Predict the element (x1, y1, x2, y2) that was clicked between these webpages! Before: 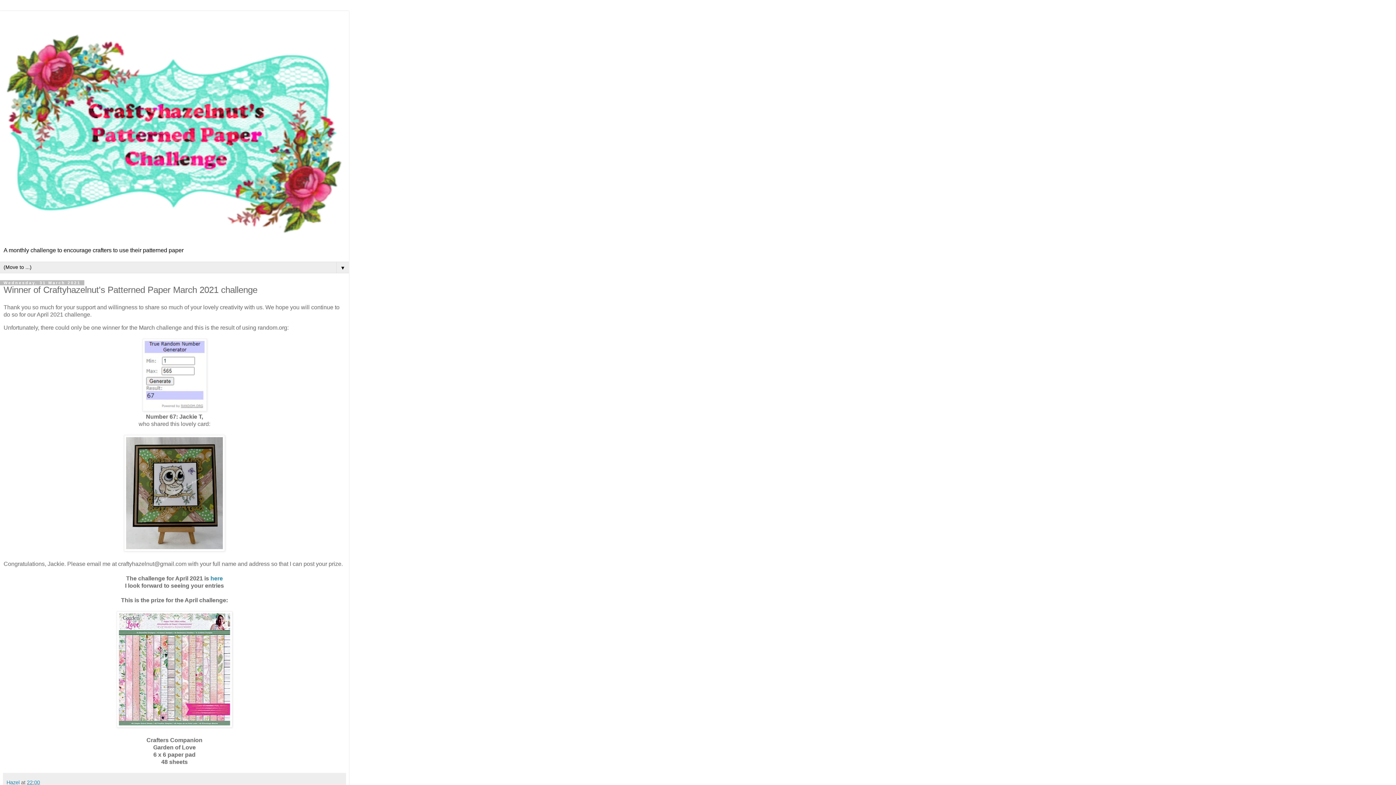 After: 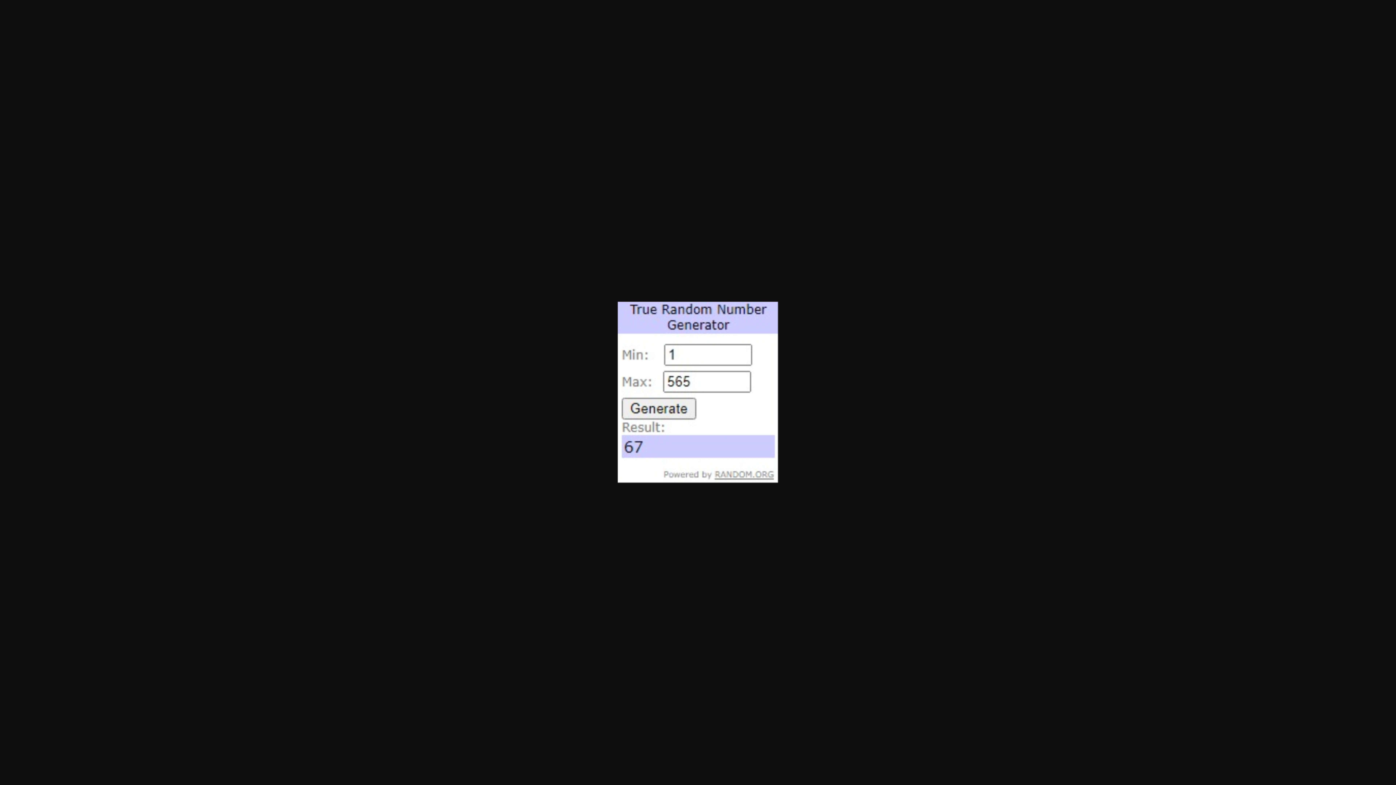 Action: bbox: (142, 406, 206, 412)